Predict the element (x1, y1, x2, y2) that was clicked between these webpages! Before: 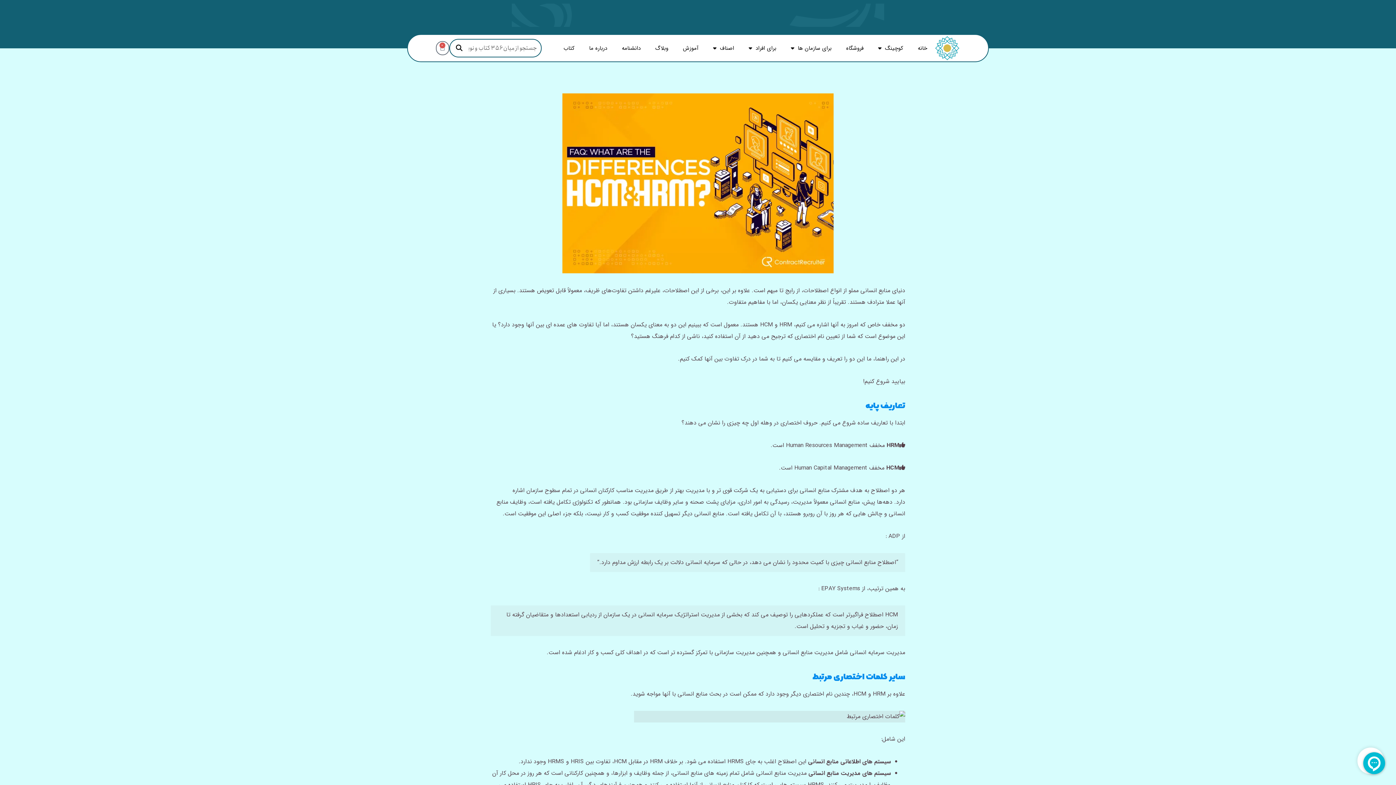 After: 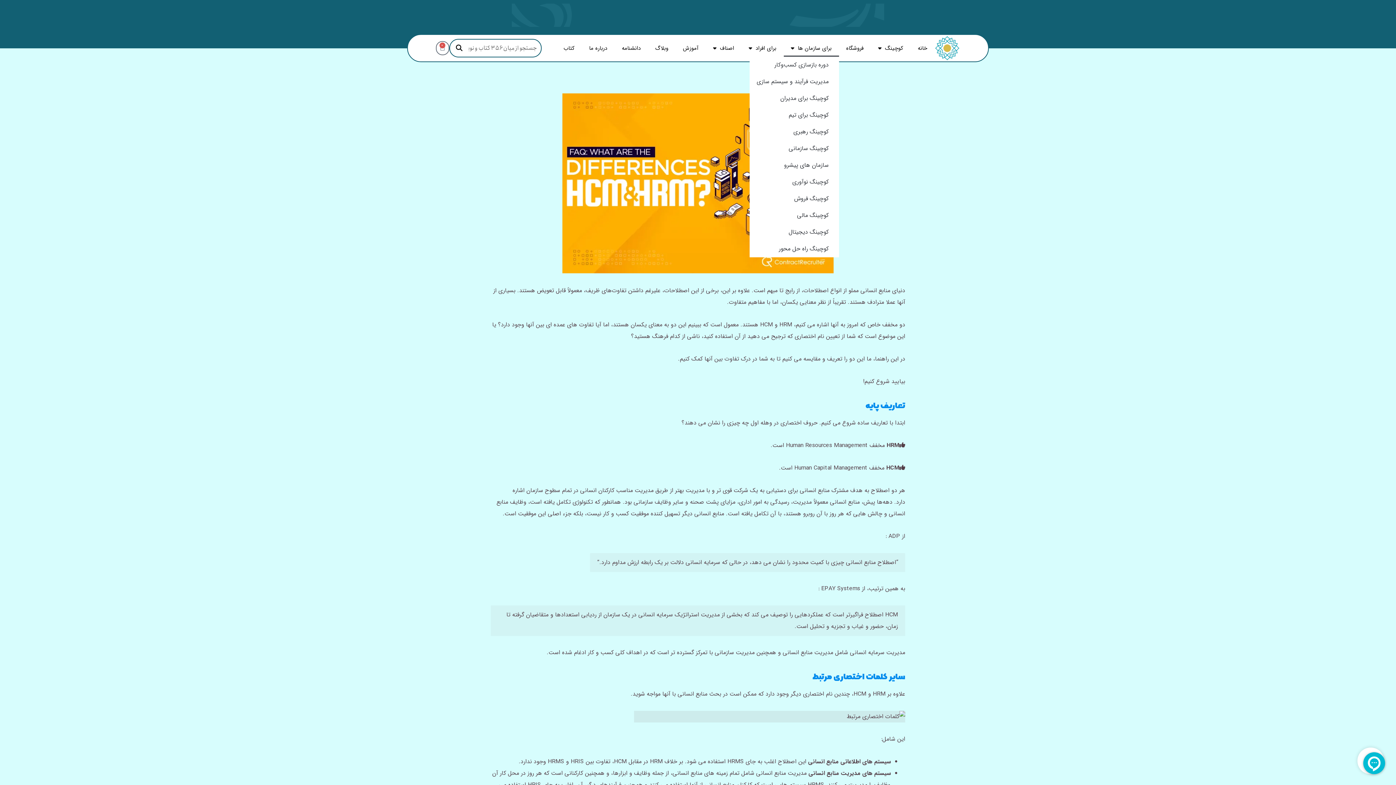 Action: bbox: (783, 39, 839, 56) label: برای سازمان ها